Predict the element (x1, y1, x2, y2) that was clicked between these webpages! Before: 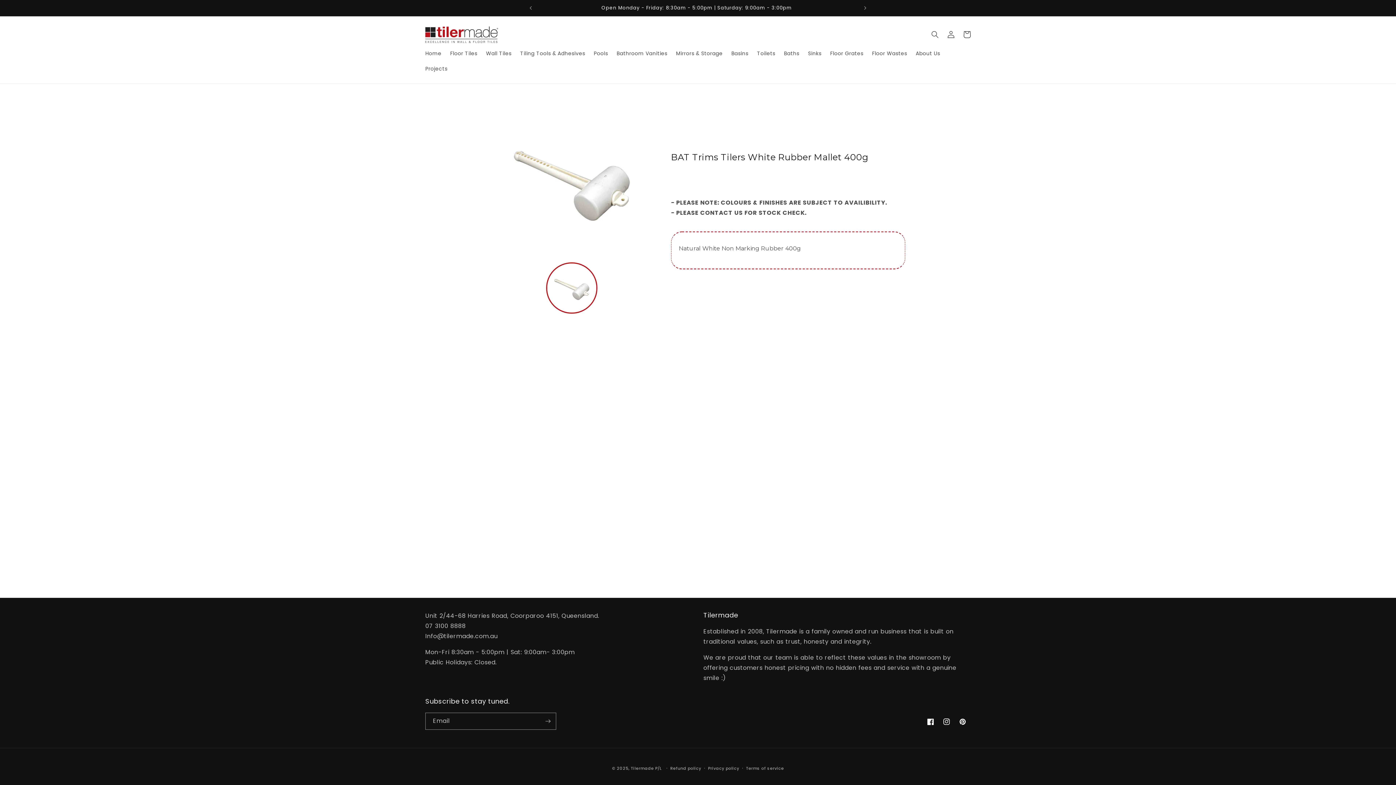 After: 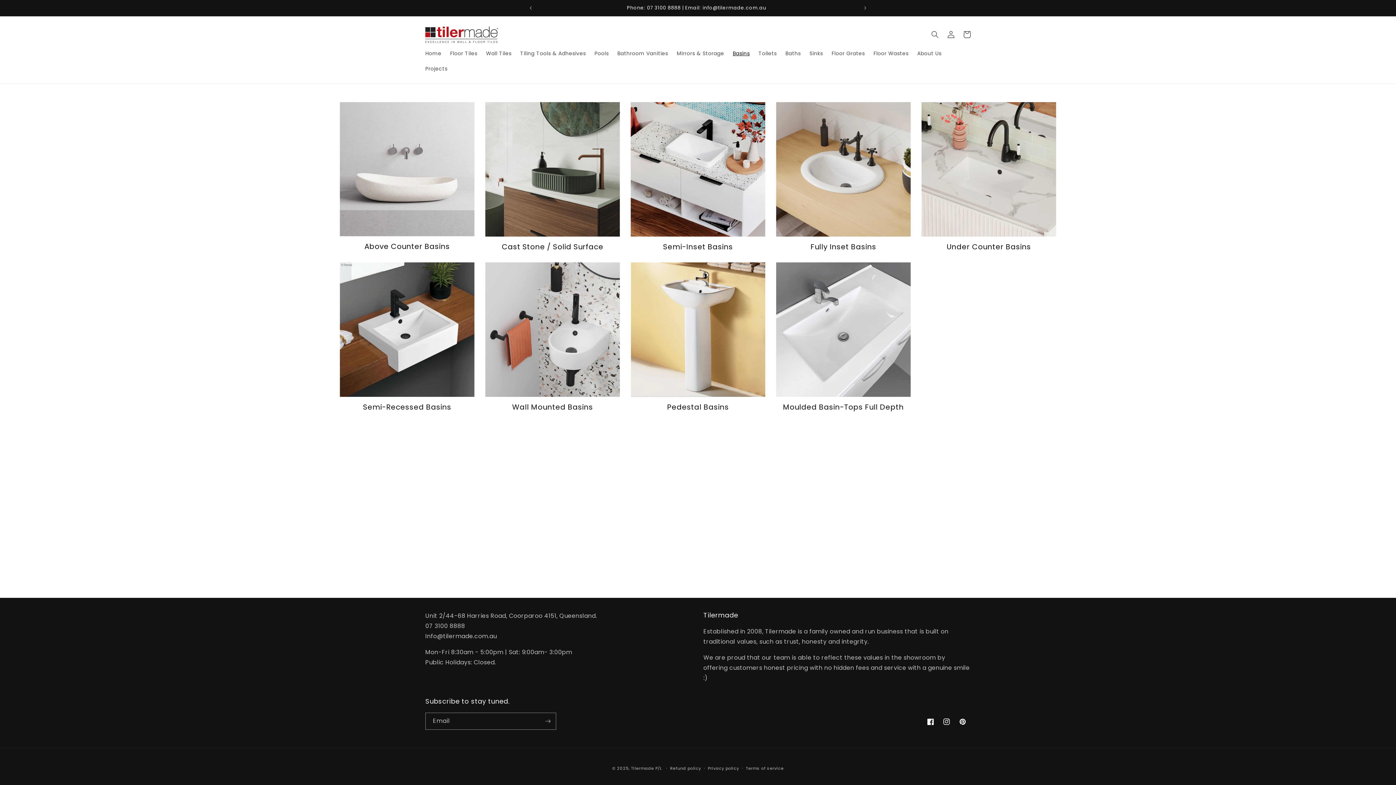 Action: bbox: (727, 45, 752, 60) label: Basins